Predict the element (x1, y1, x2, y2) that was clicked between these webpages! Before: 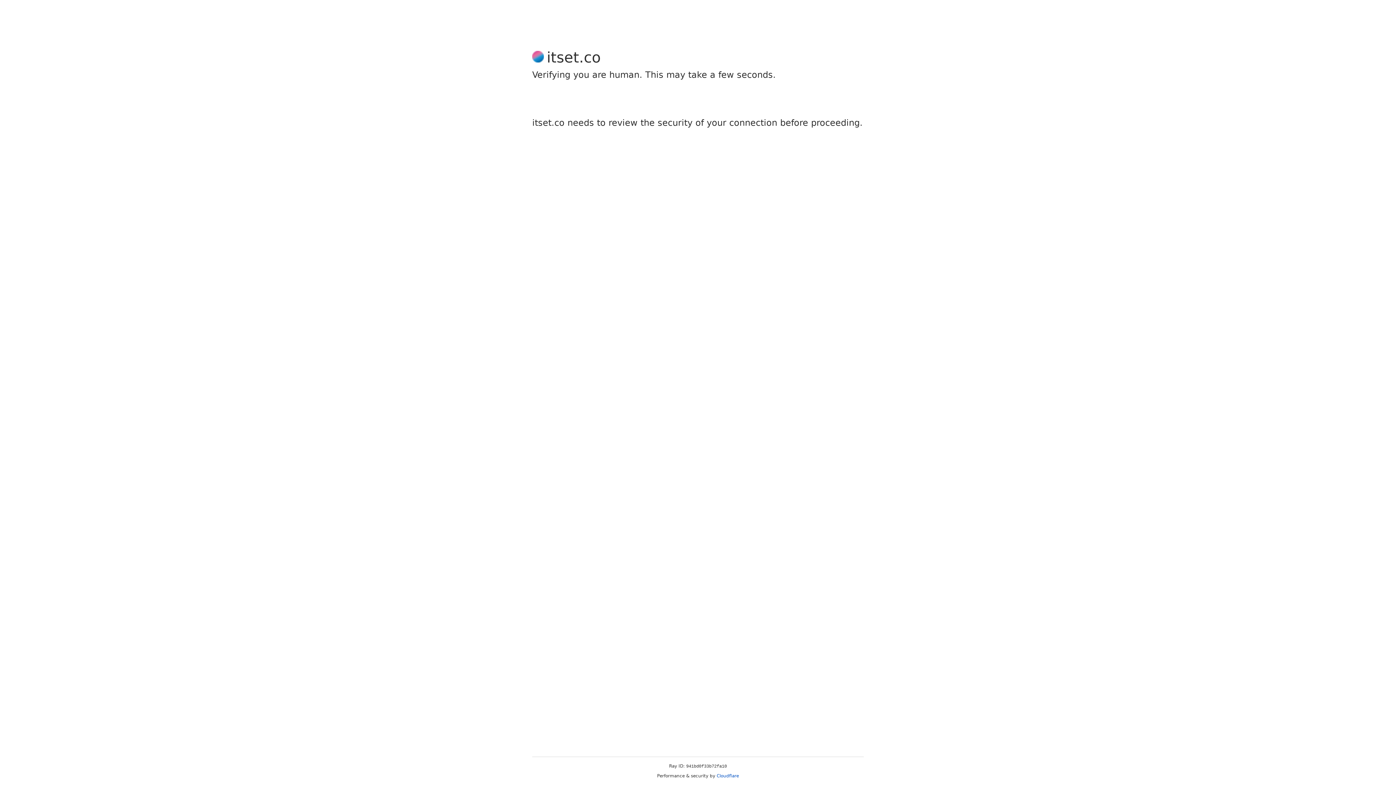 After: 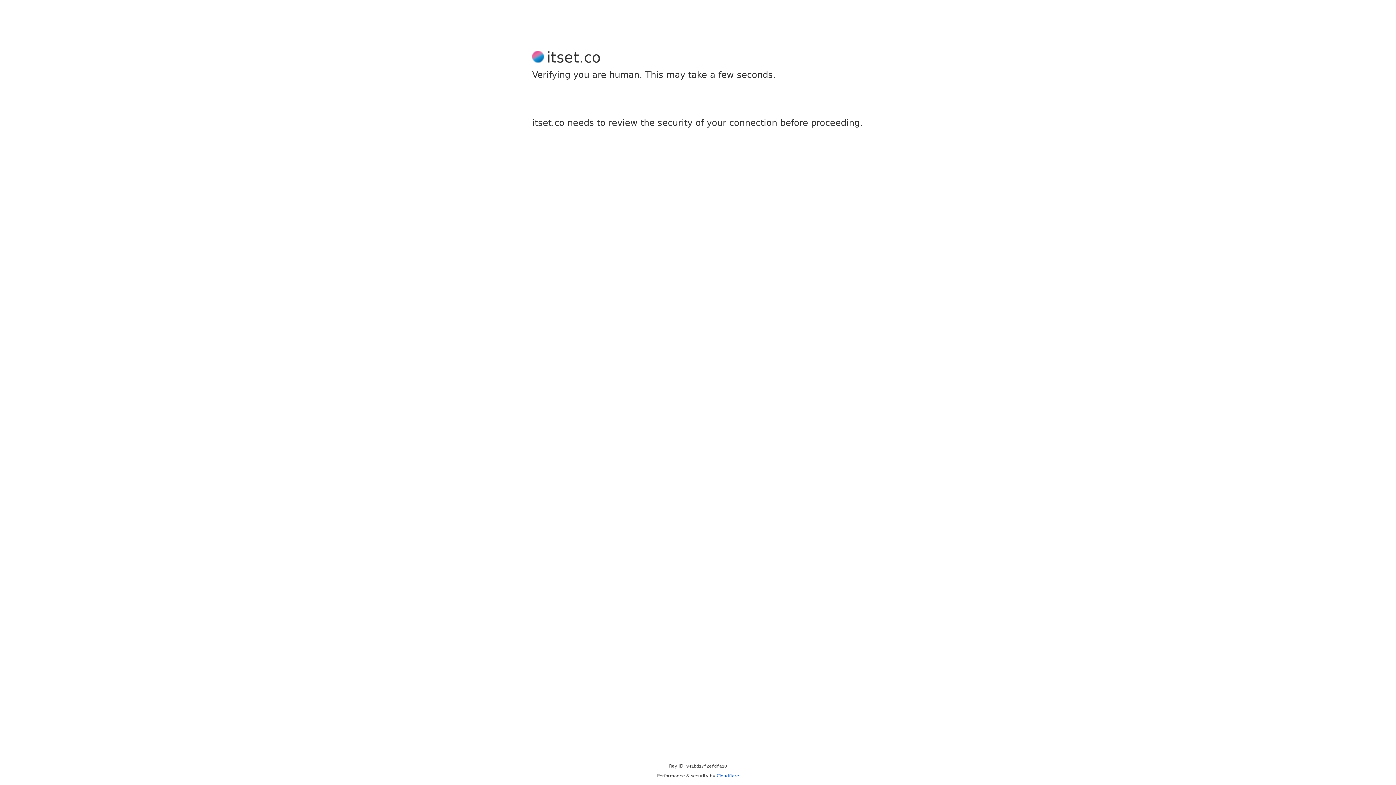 Action: bbox: (716, 773, 739, 778) label: Cloudflare